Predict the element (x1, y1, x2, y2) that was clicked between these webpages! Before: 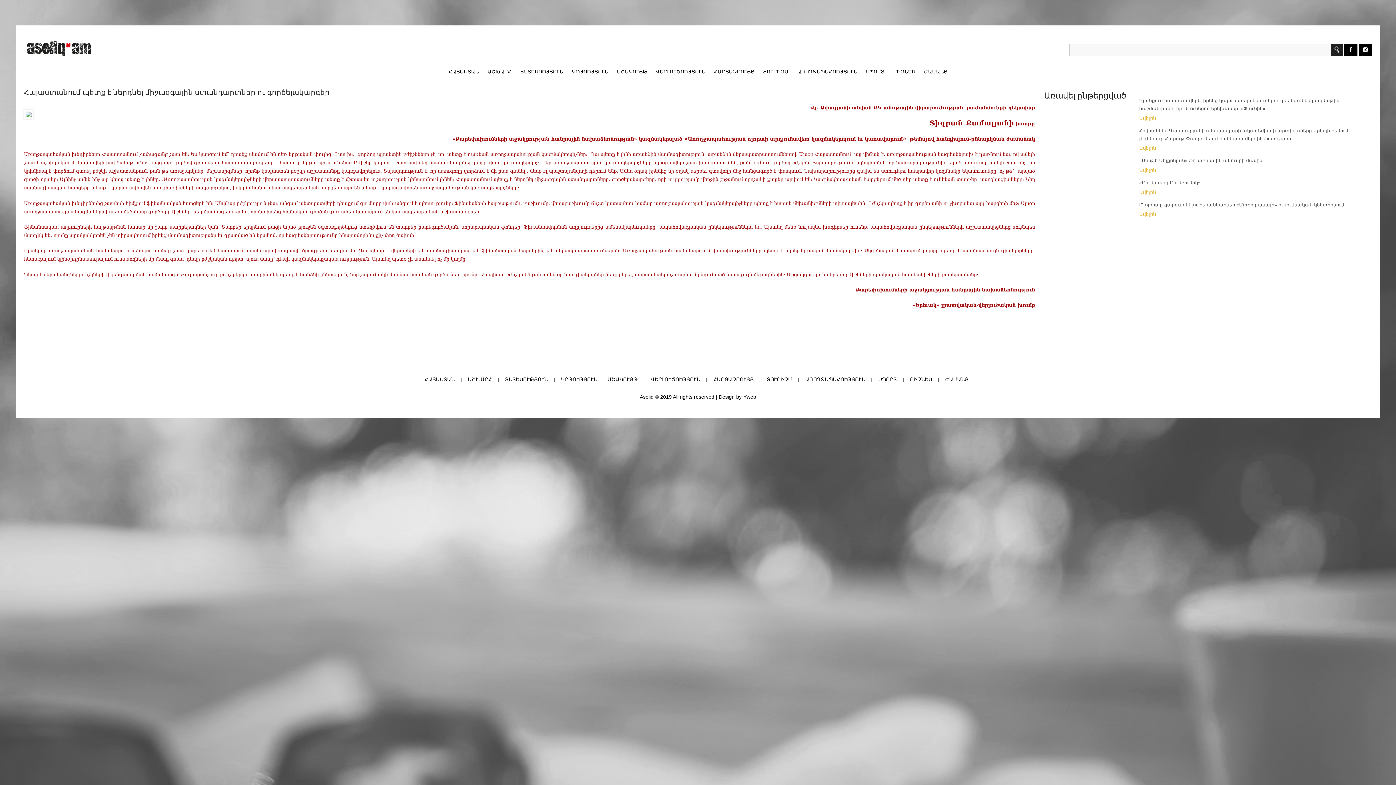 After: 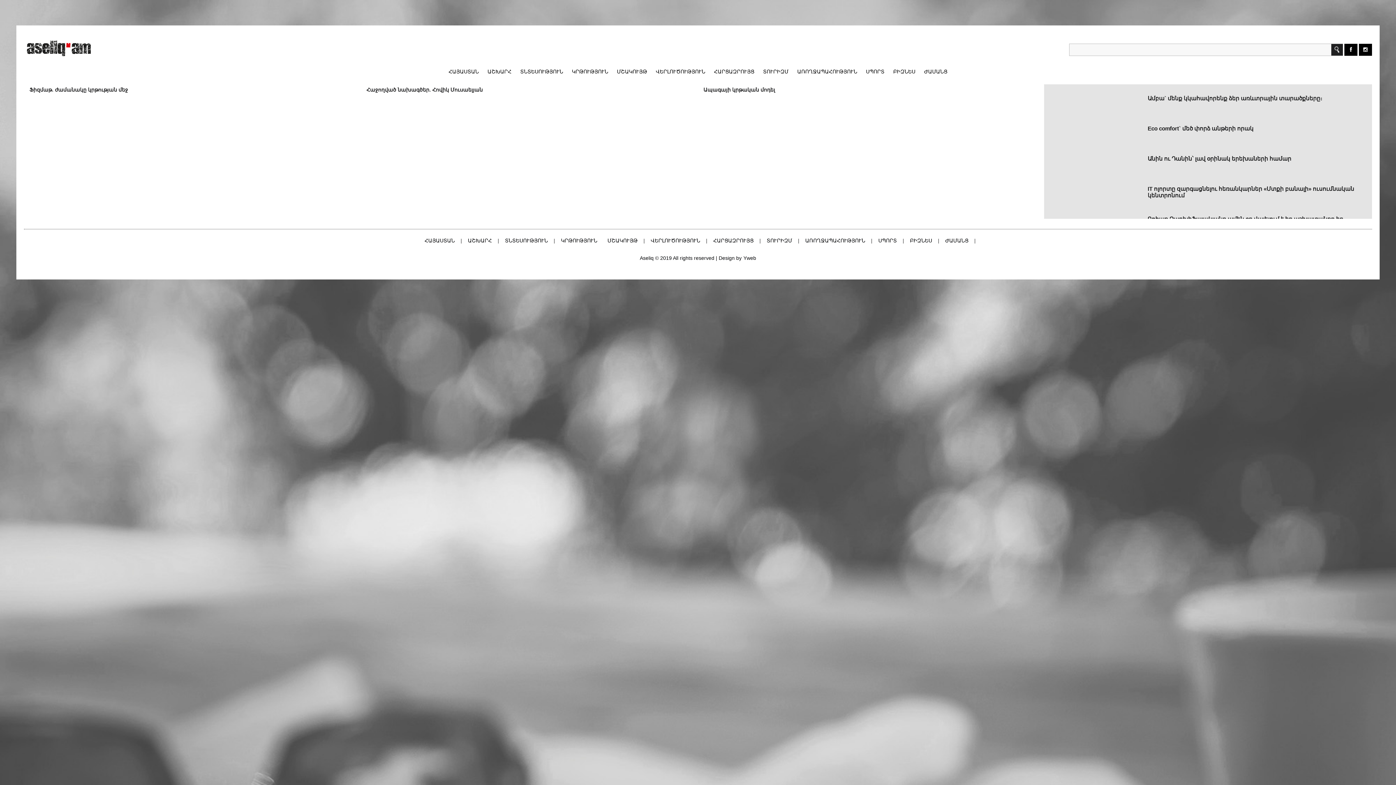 Action: label: ՀԱՐՑԱԶՐՈՒՅՑ bbox: (713, 376, 753, 382)